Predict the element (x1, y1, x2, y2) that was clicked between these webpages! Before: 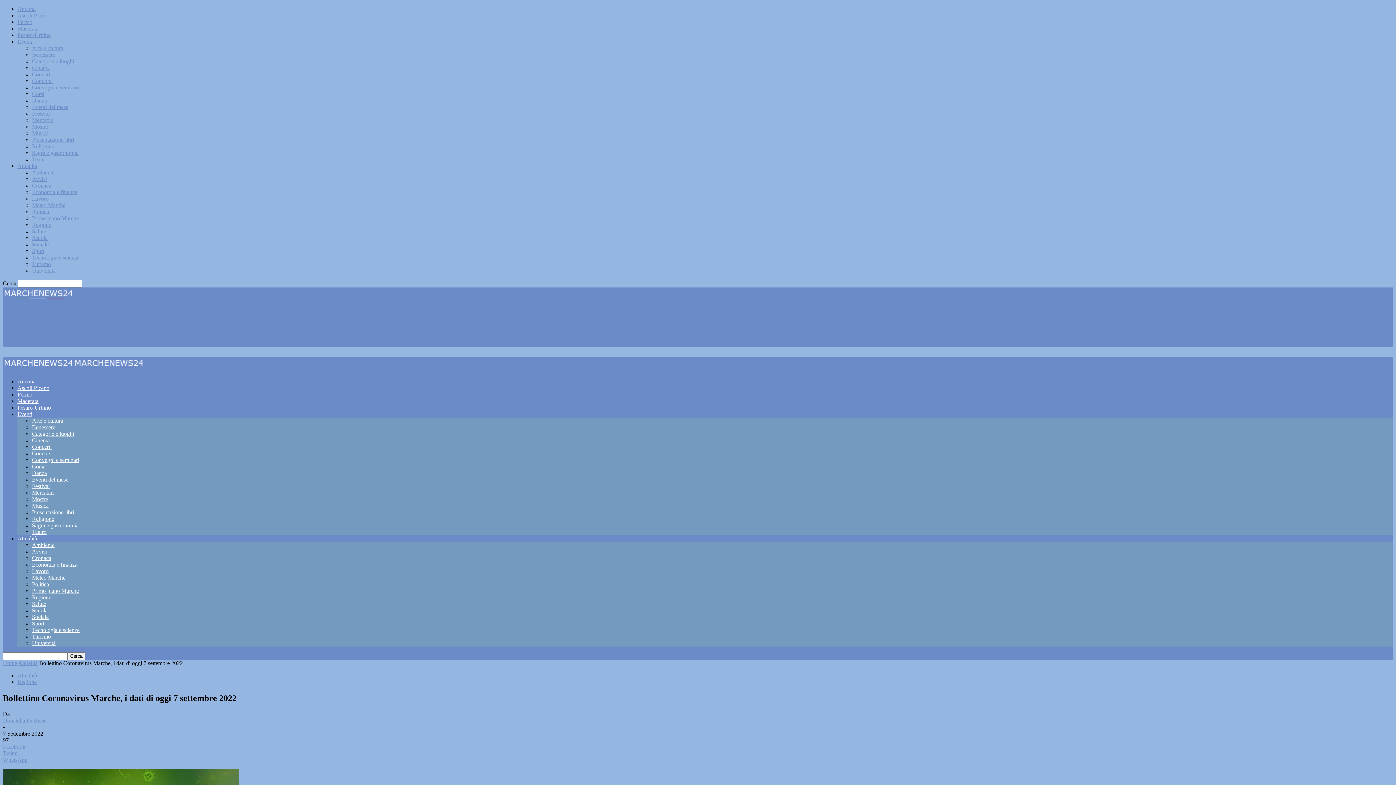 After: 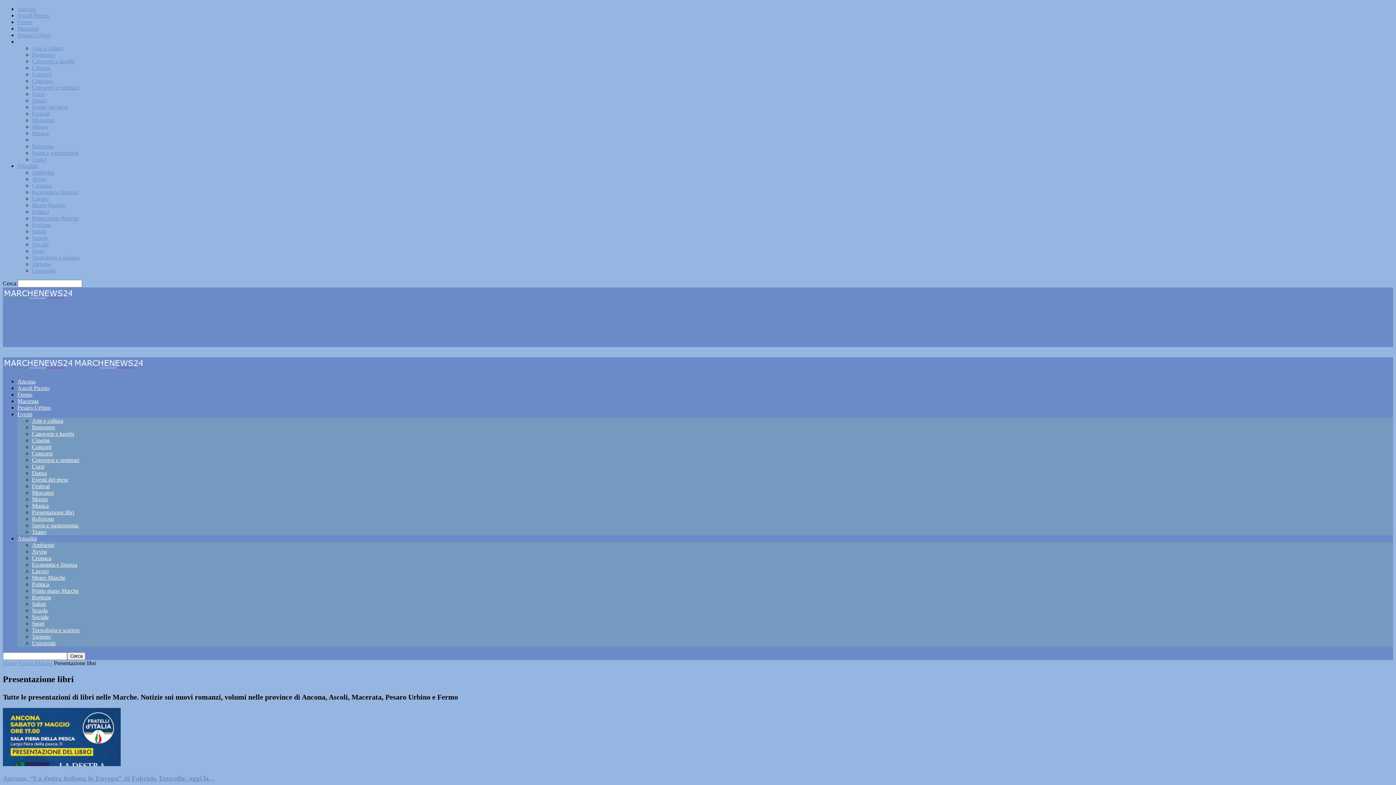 Action: bbox: (32, 136, 74, 142) label: Presentazione libri